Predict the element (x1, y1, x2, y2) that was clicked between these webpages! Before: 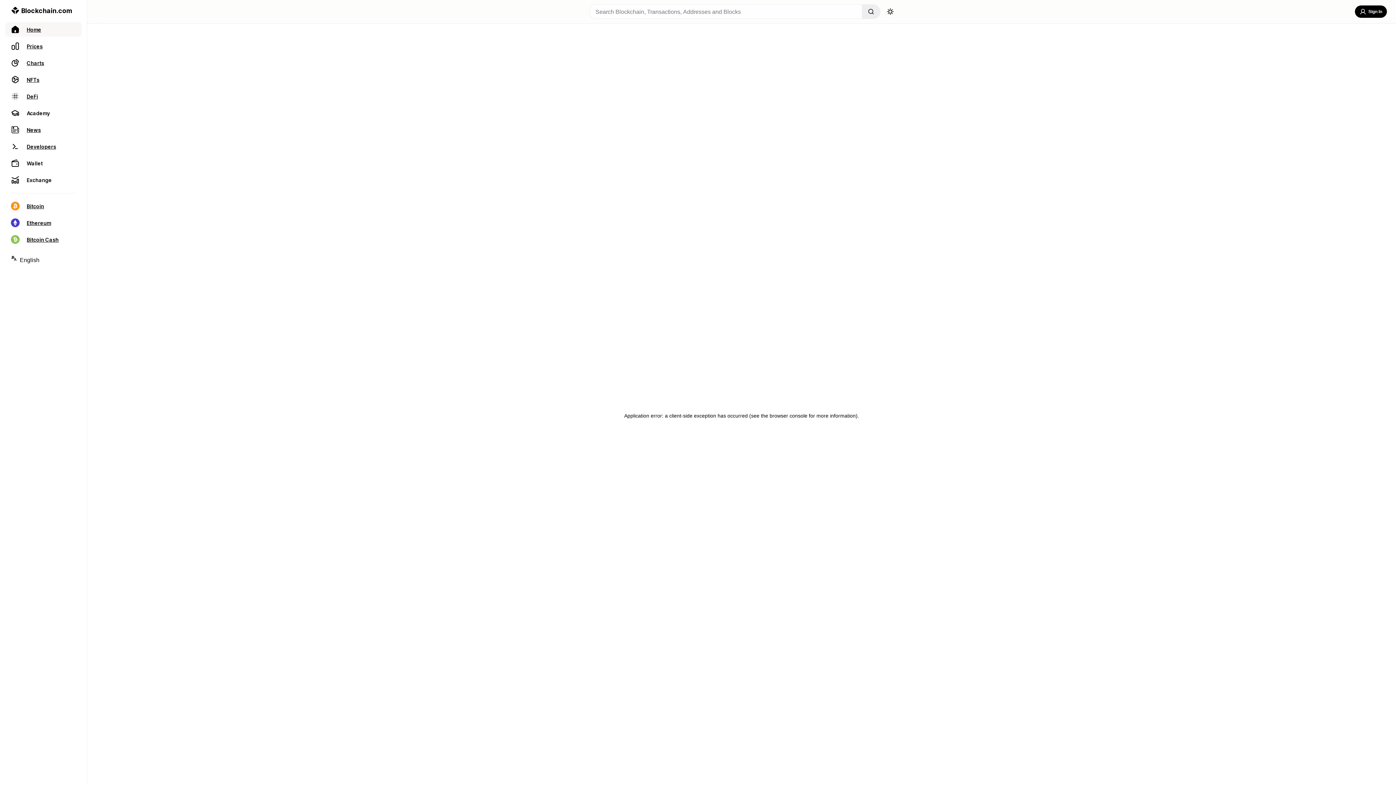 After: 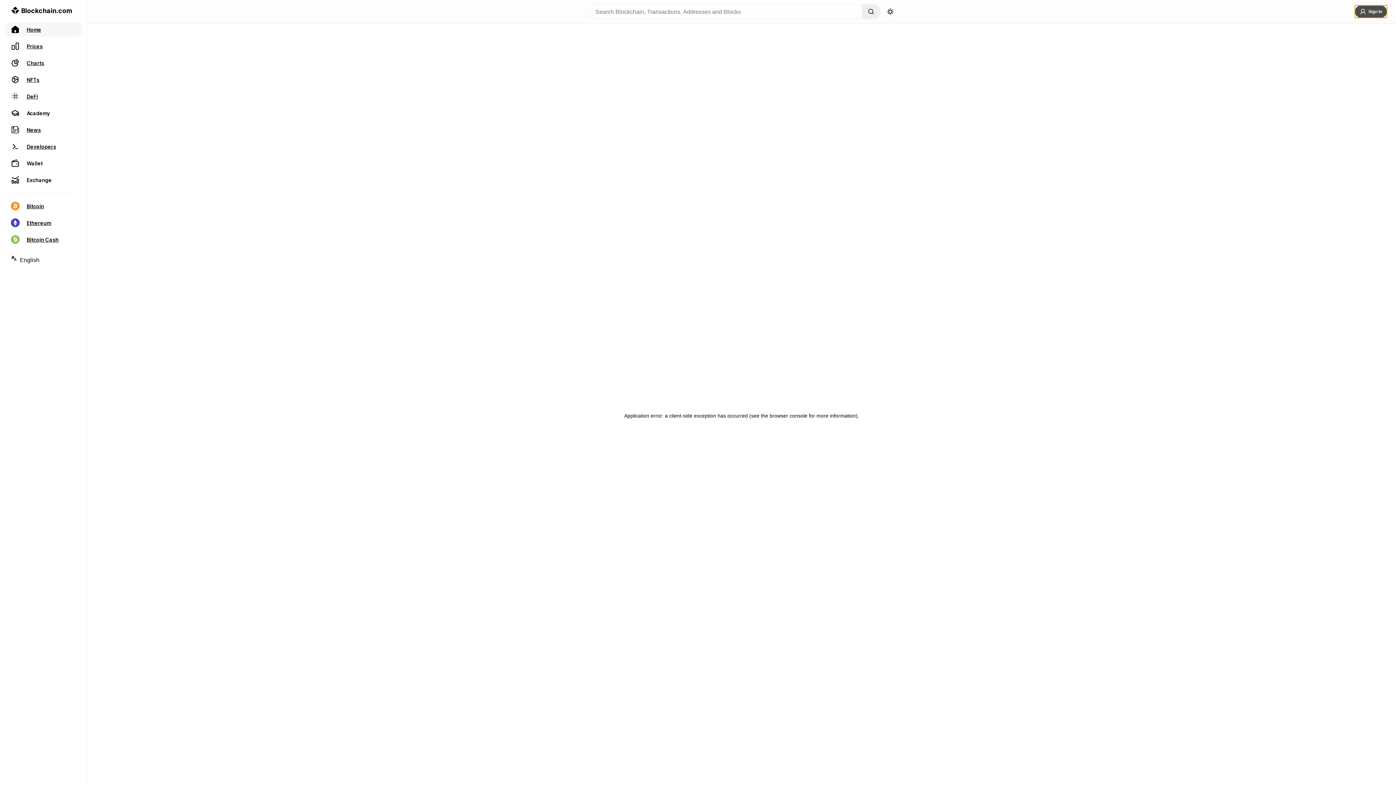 Action: bbox: (1355, 5, 1387, 17) label: Sign In